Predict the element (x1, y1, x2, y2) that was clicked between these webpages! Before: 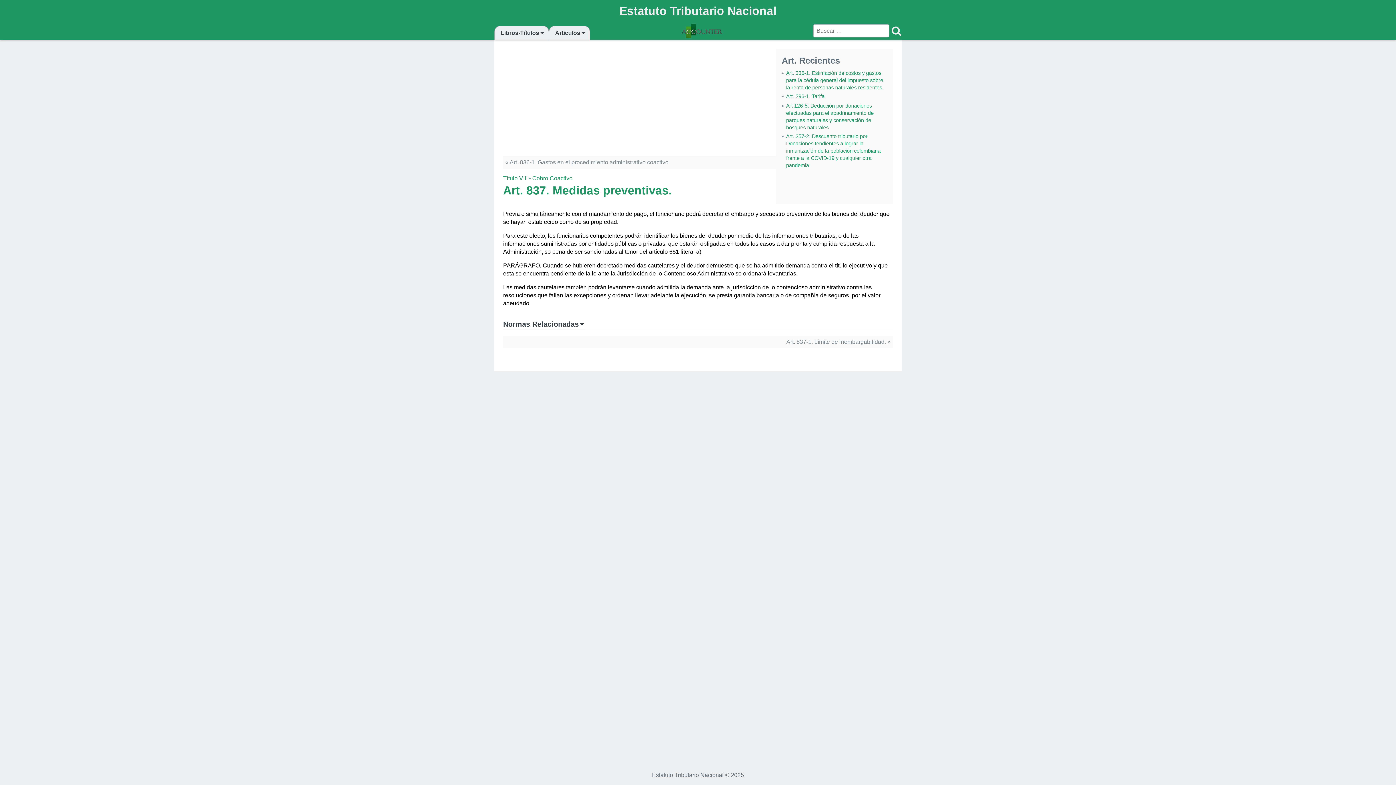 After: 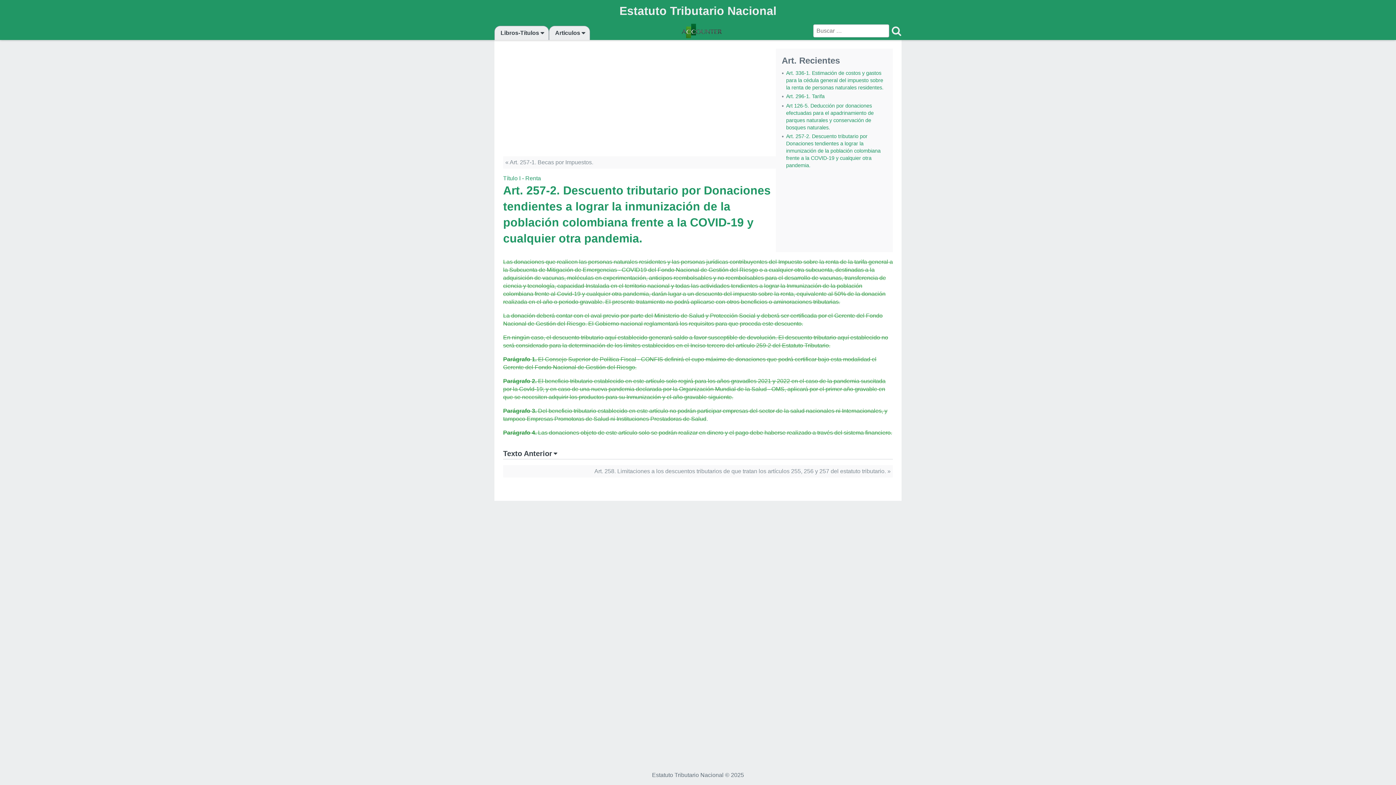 Action: label: Art. 257-2. Descuento tributario por Donaciones tendientes a lograr la inmunización de la población colombiana frente a la COVID-19 y cualquier otra pandemia. bbox: (786, 132, 887, 169)